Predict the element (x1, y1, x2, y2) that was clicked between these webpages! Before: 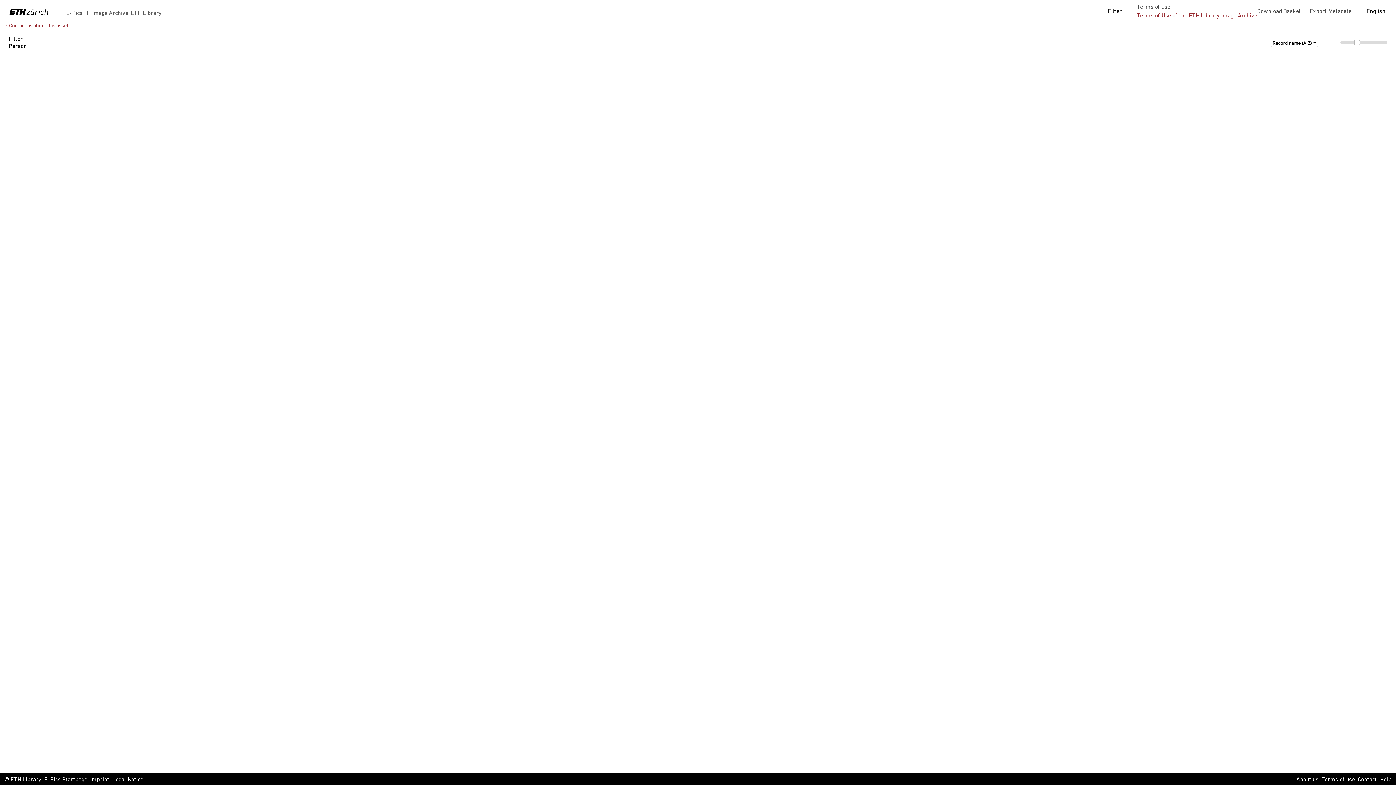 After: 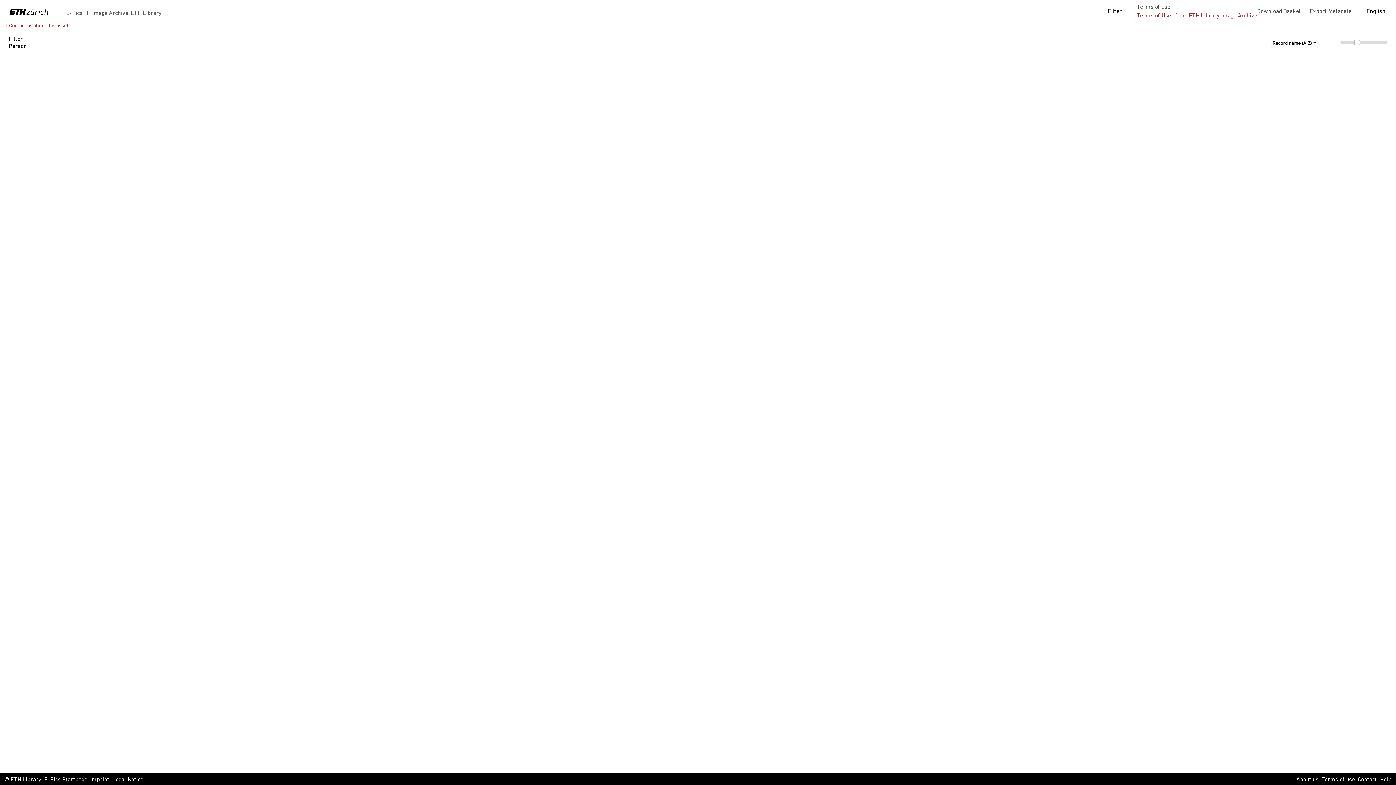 Action: label: → Contact us about this asset bbox: (2, 23, 68, 28)